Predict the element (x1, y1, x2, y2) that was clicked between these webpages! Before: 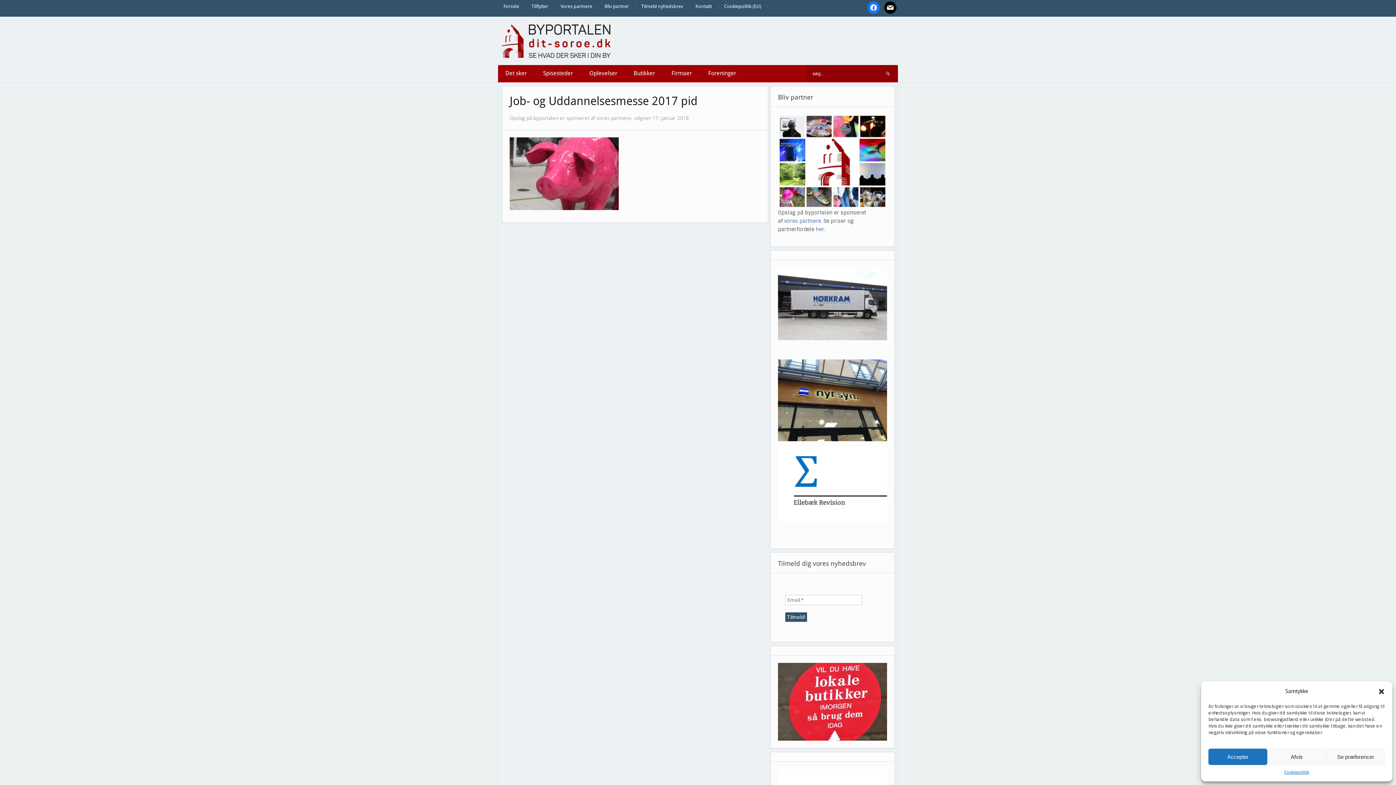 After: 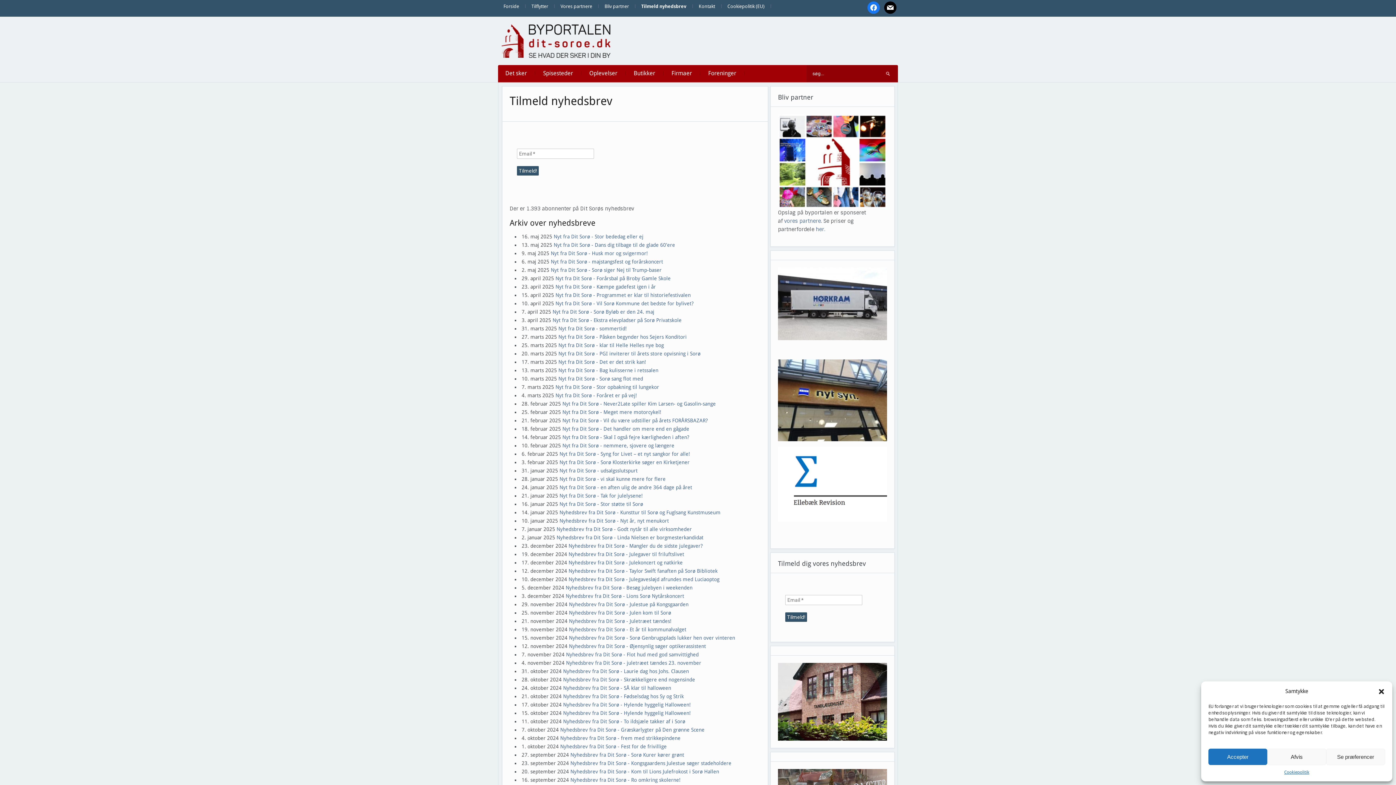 Action: label: Tilmeld nyhedsbrev bbox: (636, 0, 688, 12)